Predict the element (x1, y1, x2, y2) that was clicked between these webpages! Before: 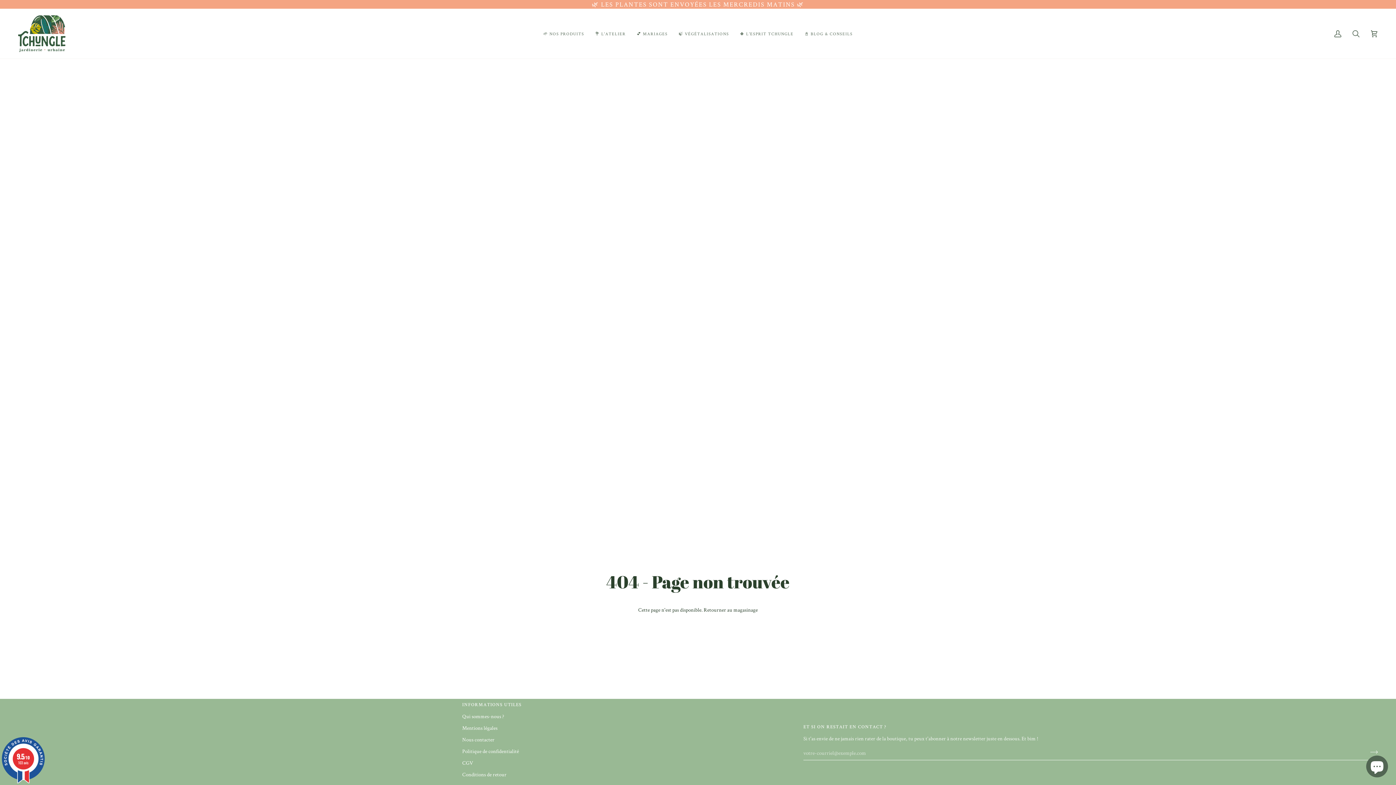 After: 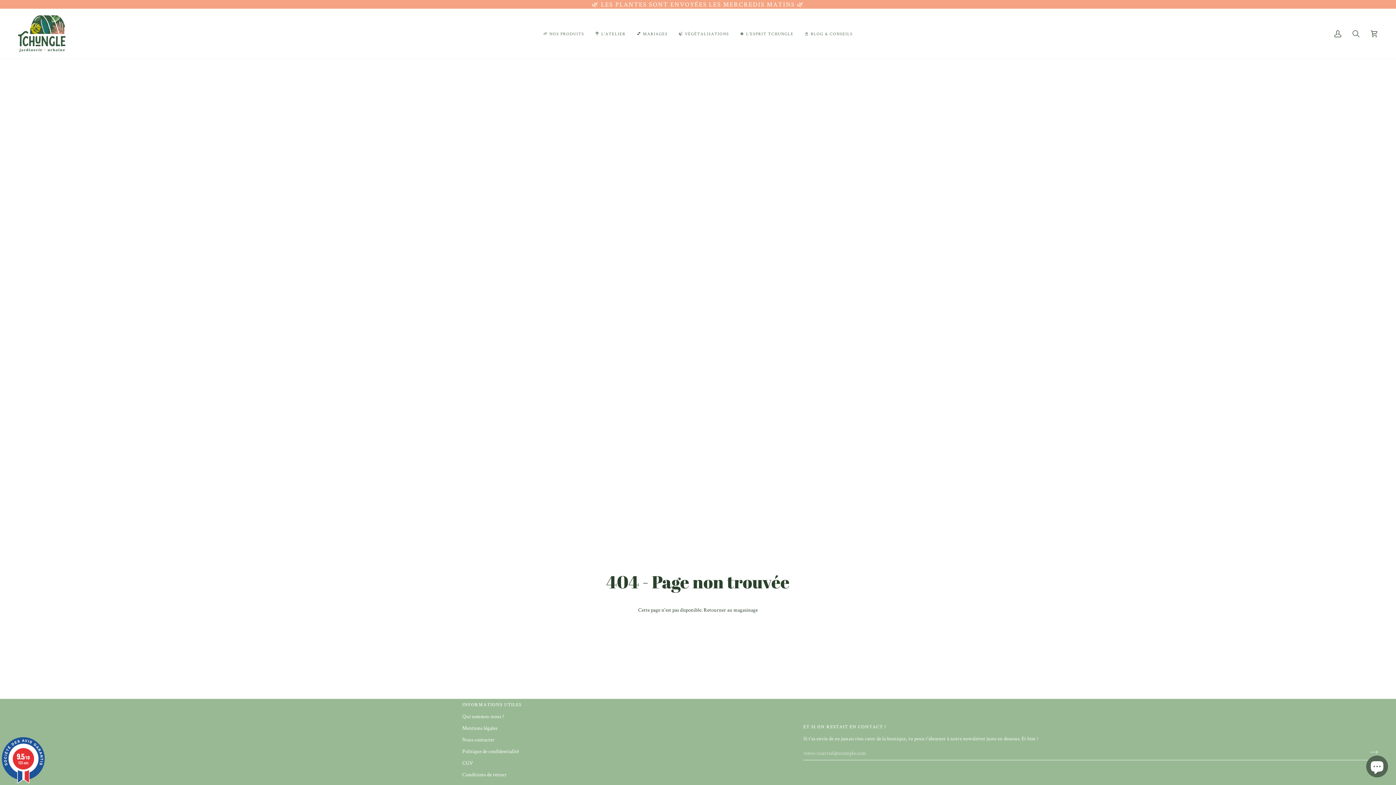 Action: label: Informations Utiles bbox: (462, 702, 672, 712)